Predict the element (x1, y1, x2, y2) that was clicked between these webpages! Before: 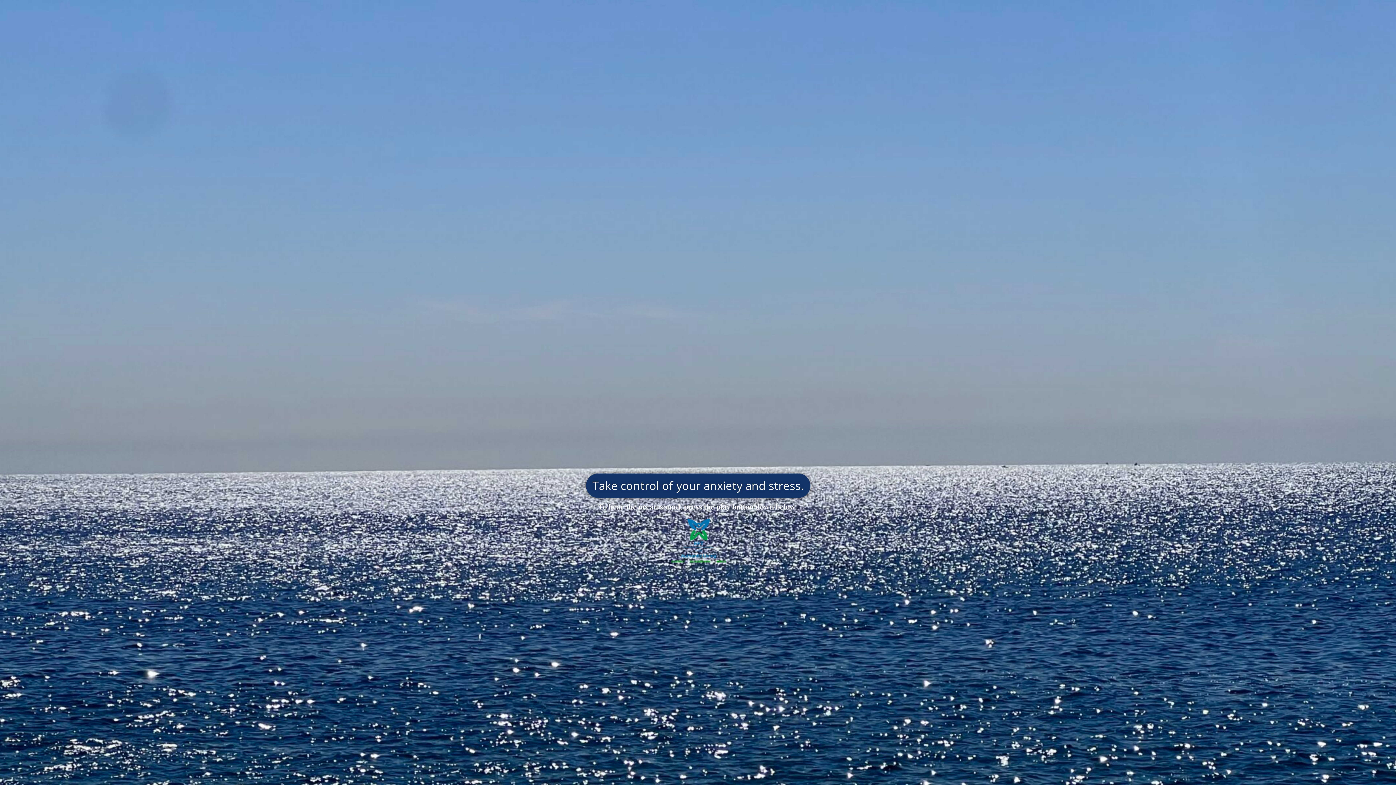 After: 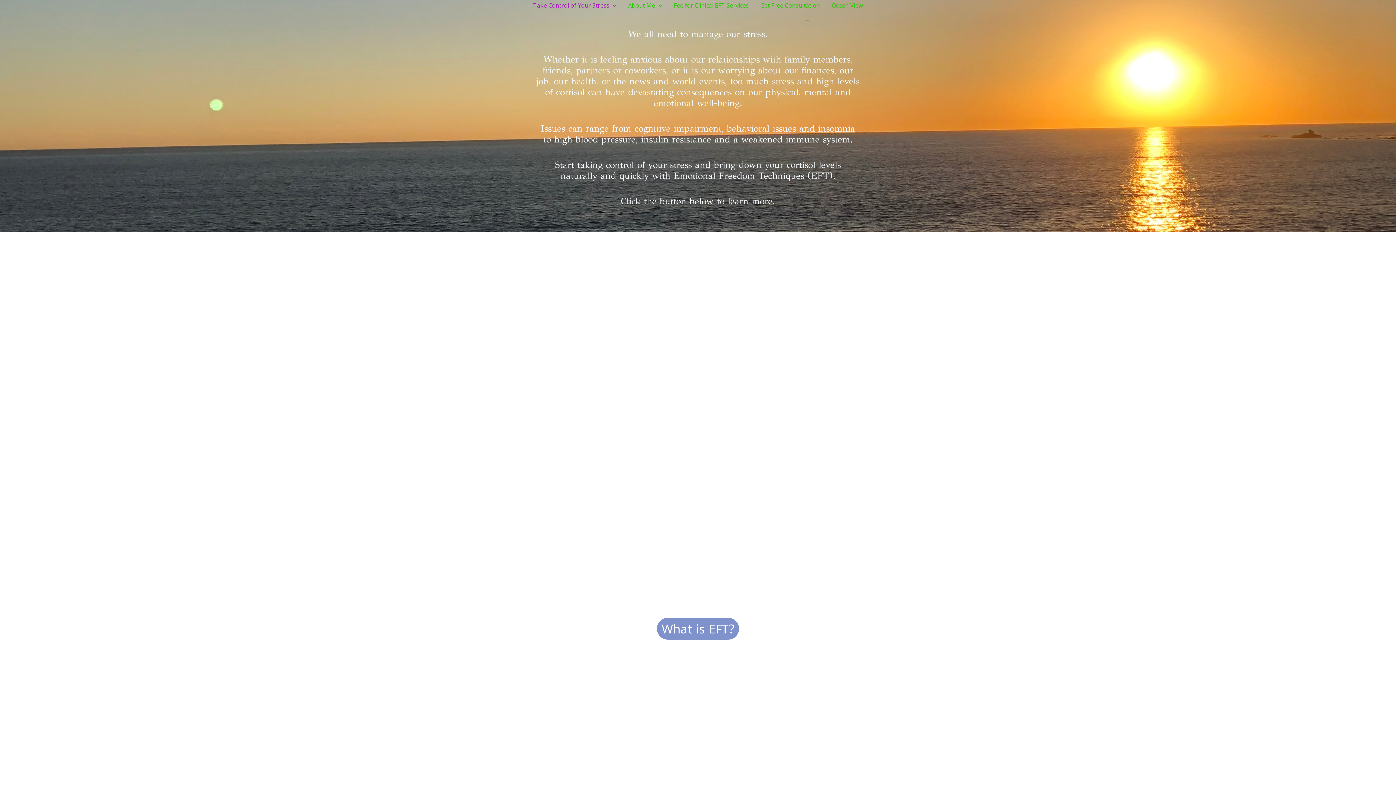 Action: label: Take control of your anxiety and stress. bbox: (586, 473, 810, 498)